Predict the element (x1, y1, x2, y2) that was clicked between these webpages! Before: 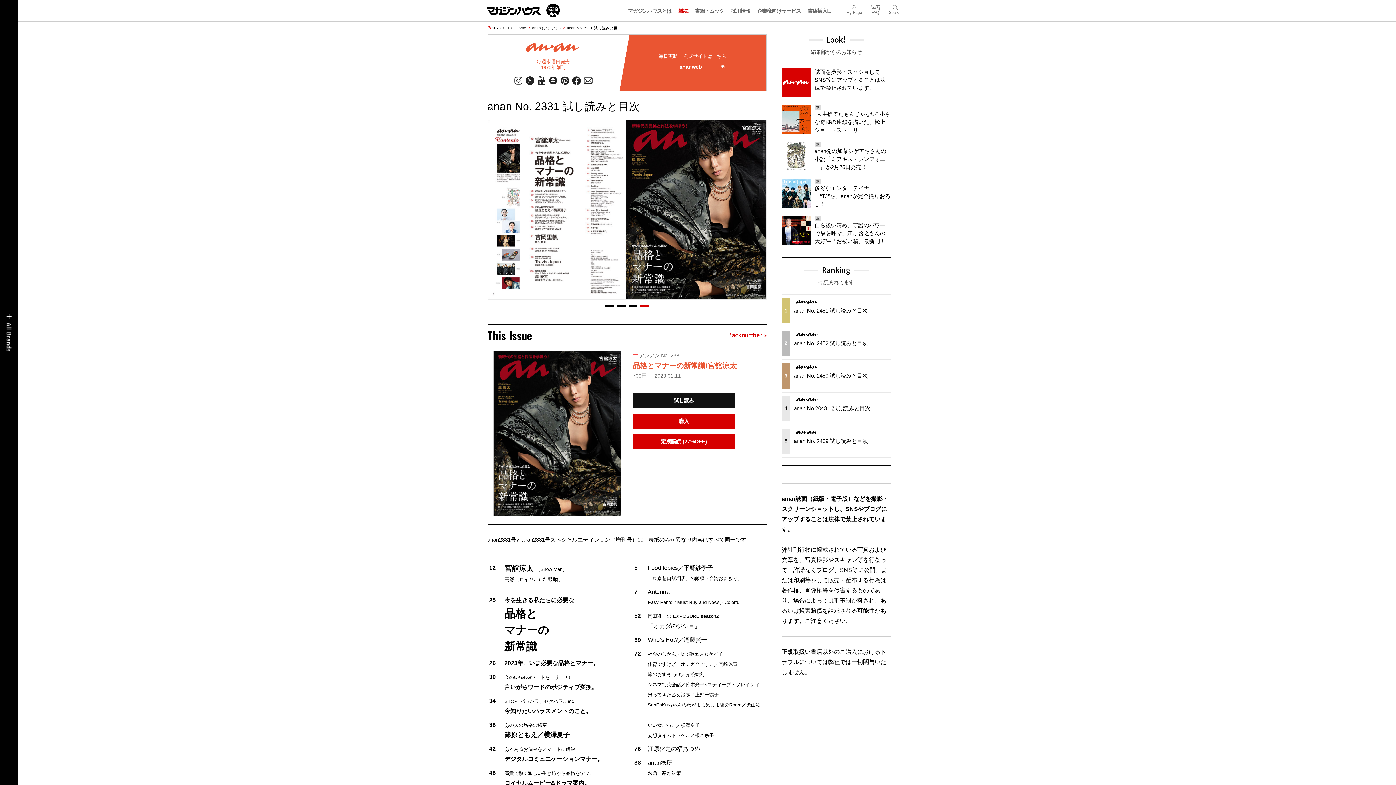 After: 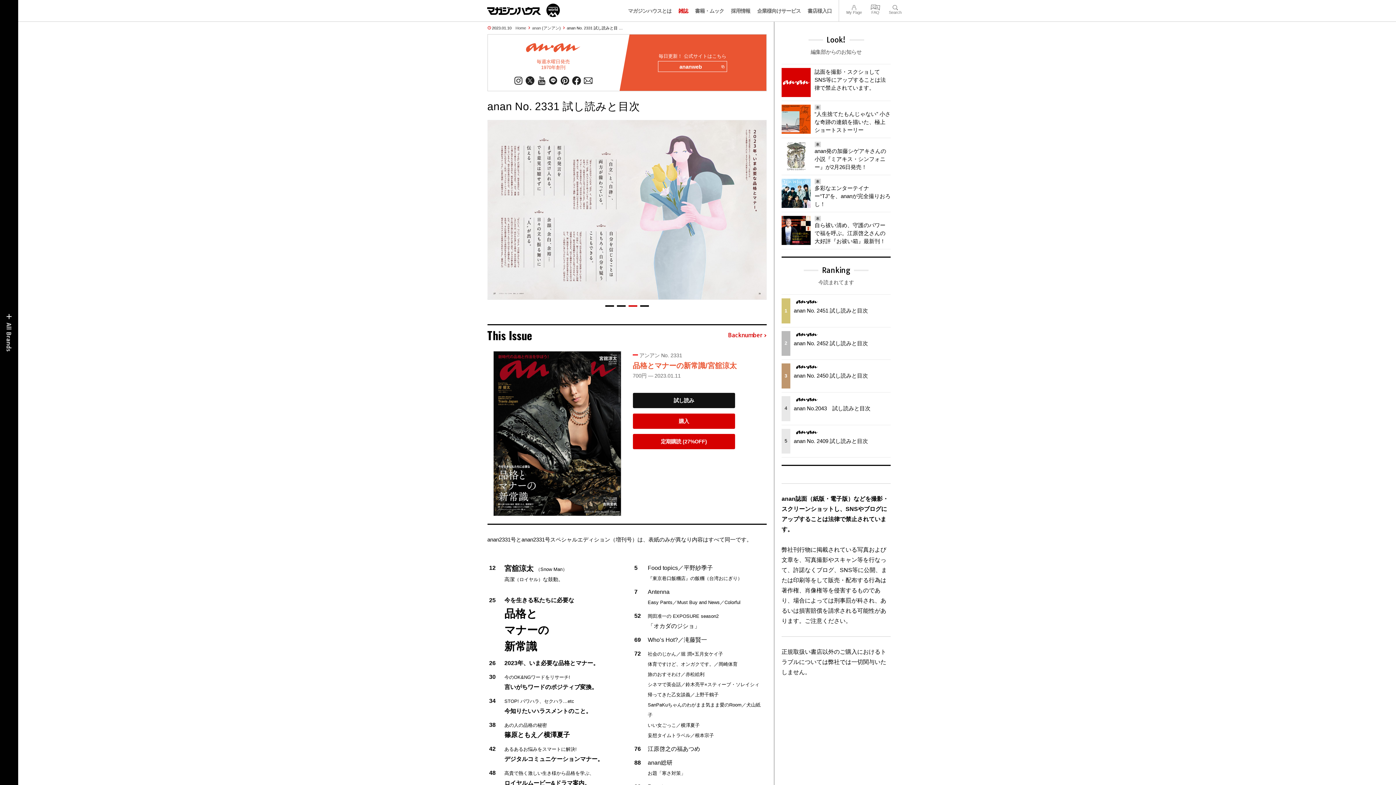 Action: label: Go to slide 3 bbox: (628, 301, 637, 310)